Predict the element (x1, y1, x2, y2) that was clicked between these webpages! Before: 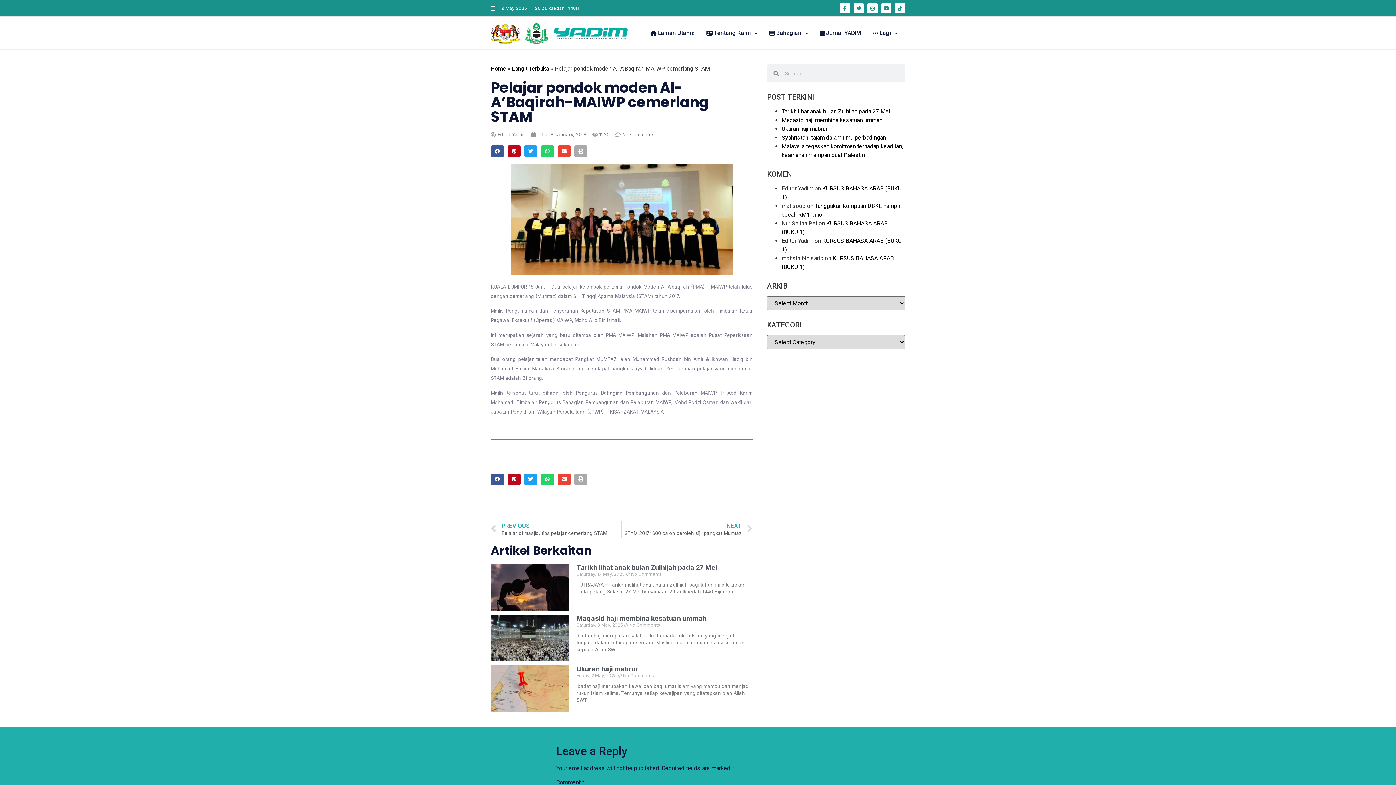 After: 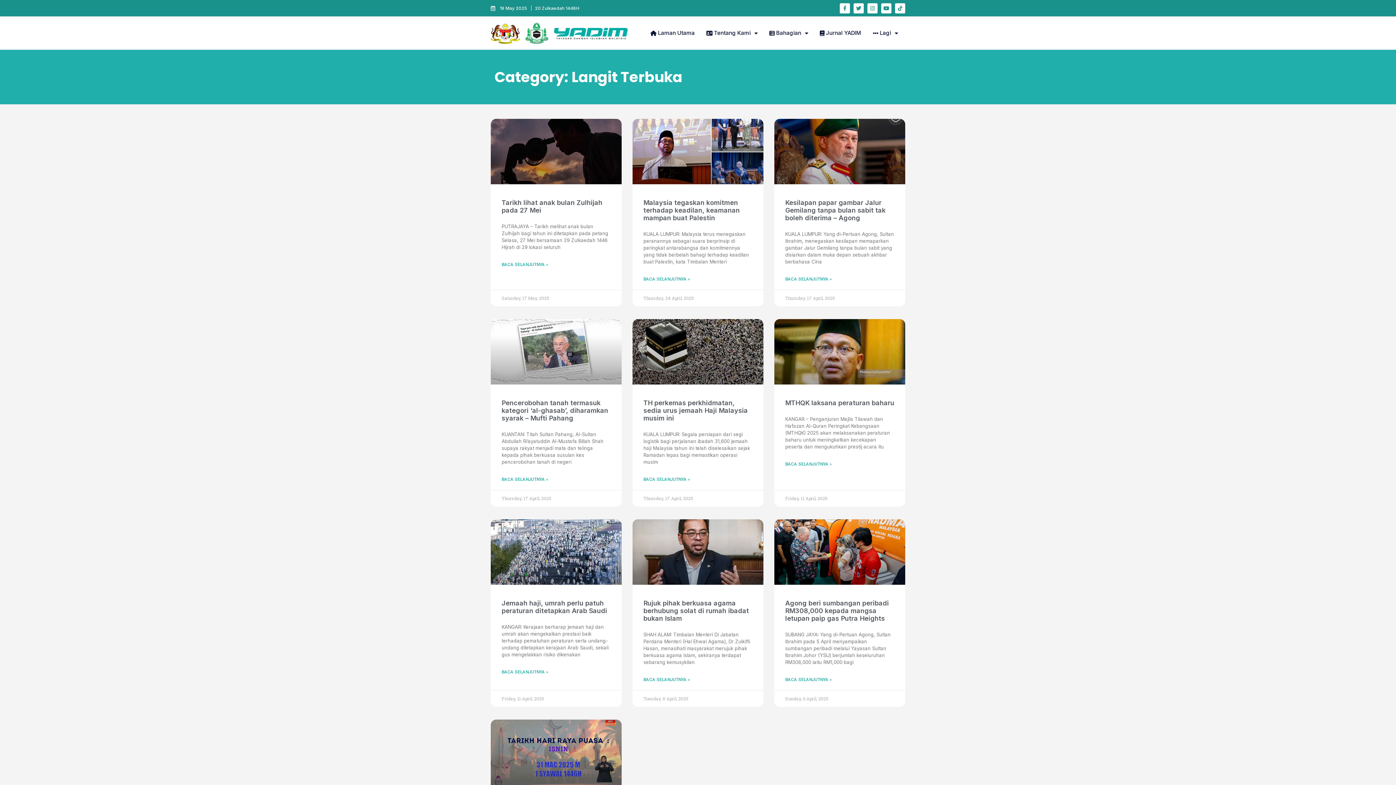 Action: bbox: (512, 65, 549, 72) label: Langit Terbuka